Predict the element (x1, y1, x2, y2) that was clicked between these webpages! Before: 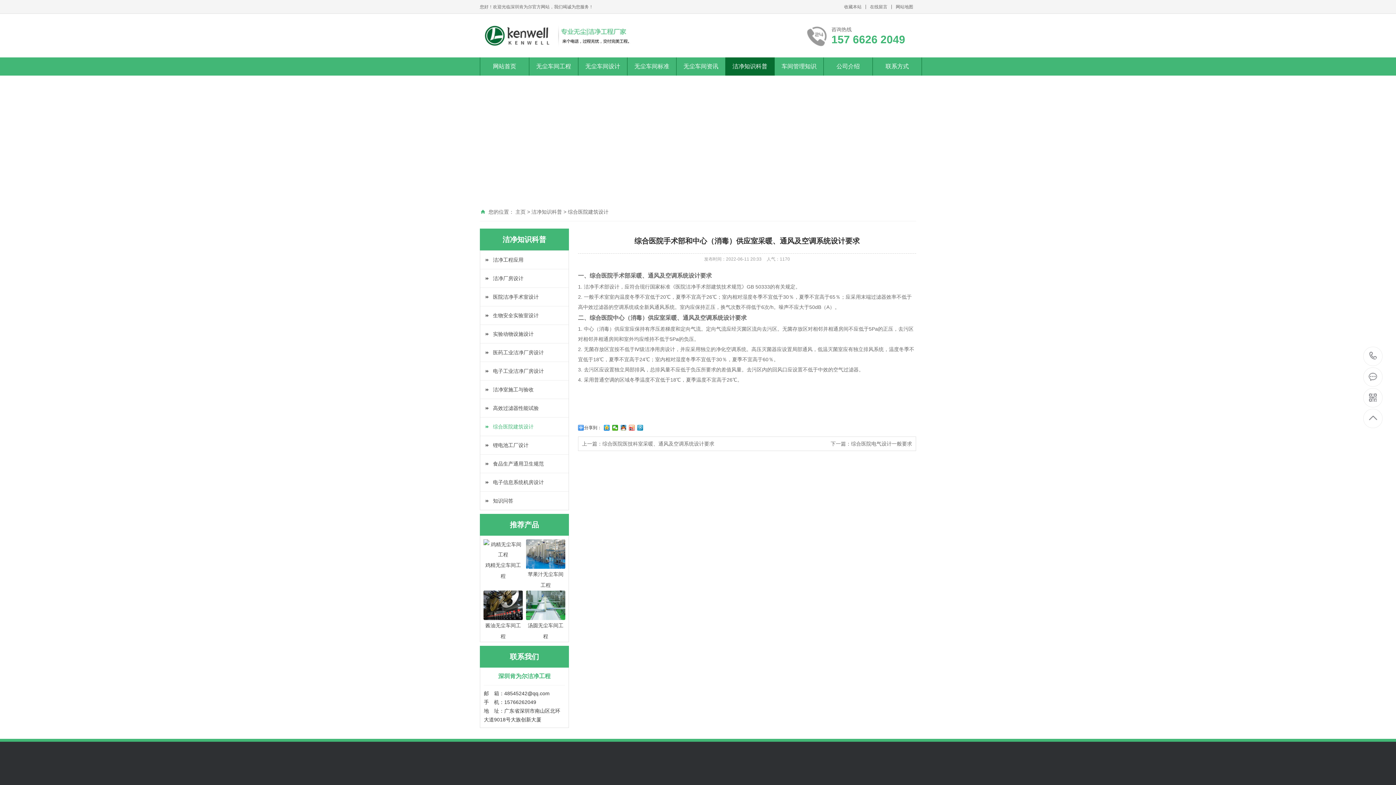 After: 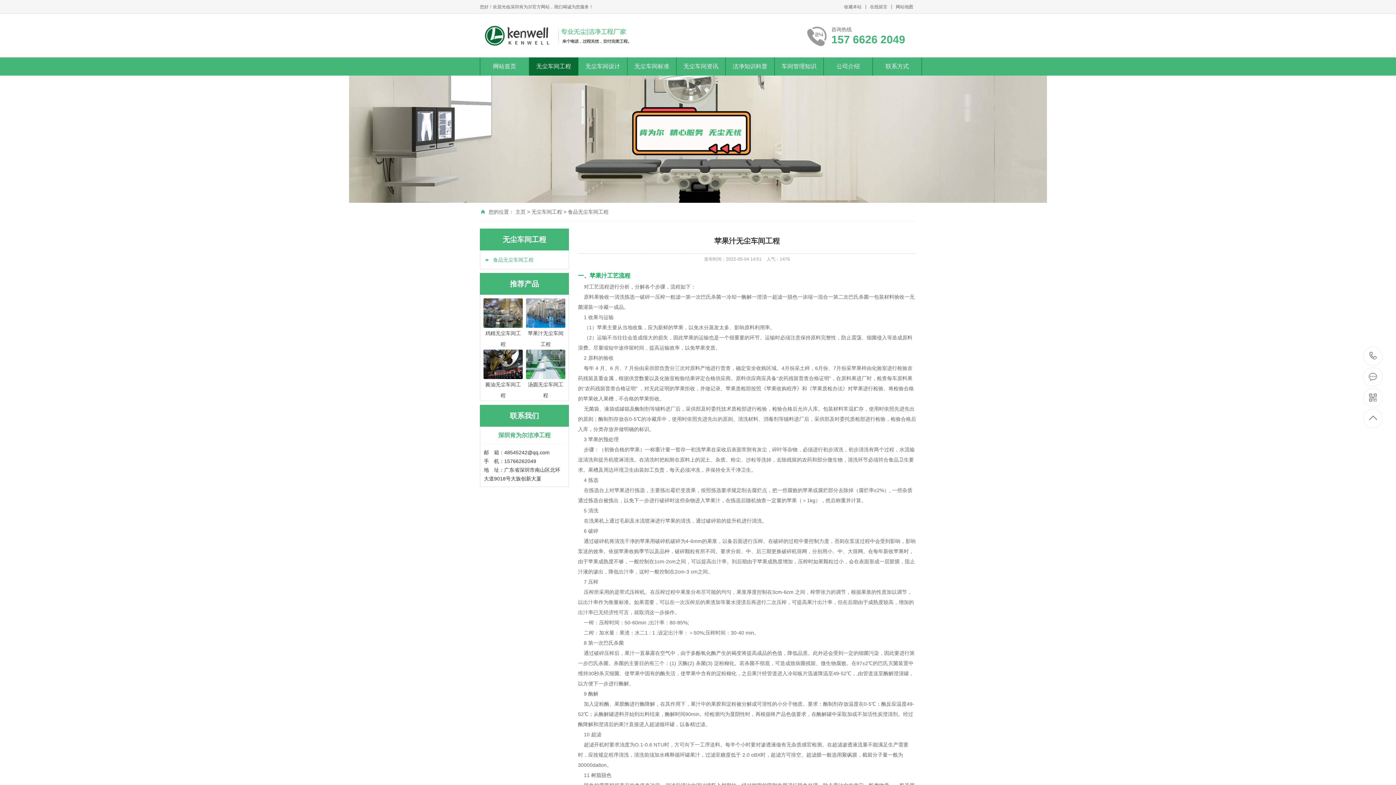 Action: bbox: (526, 564, 565, 590) label: 苹果汁无尘车间工程